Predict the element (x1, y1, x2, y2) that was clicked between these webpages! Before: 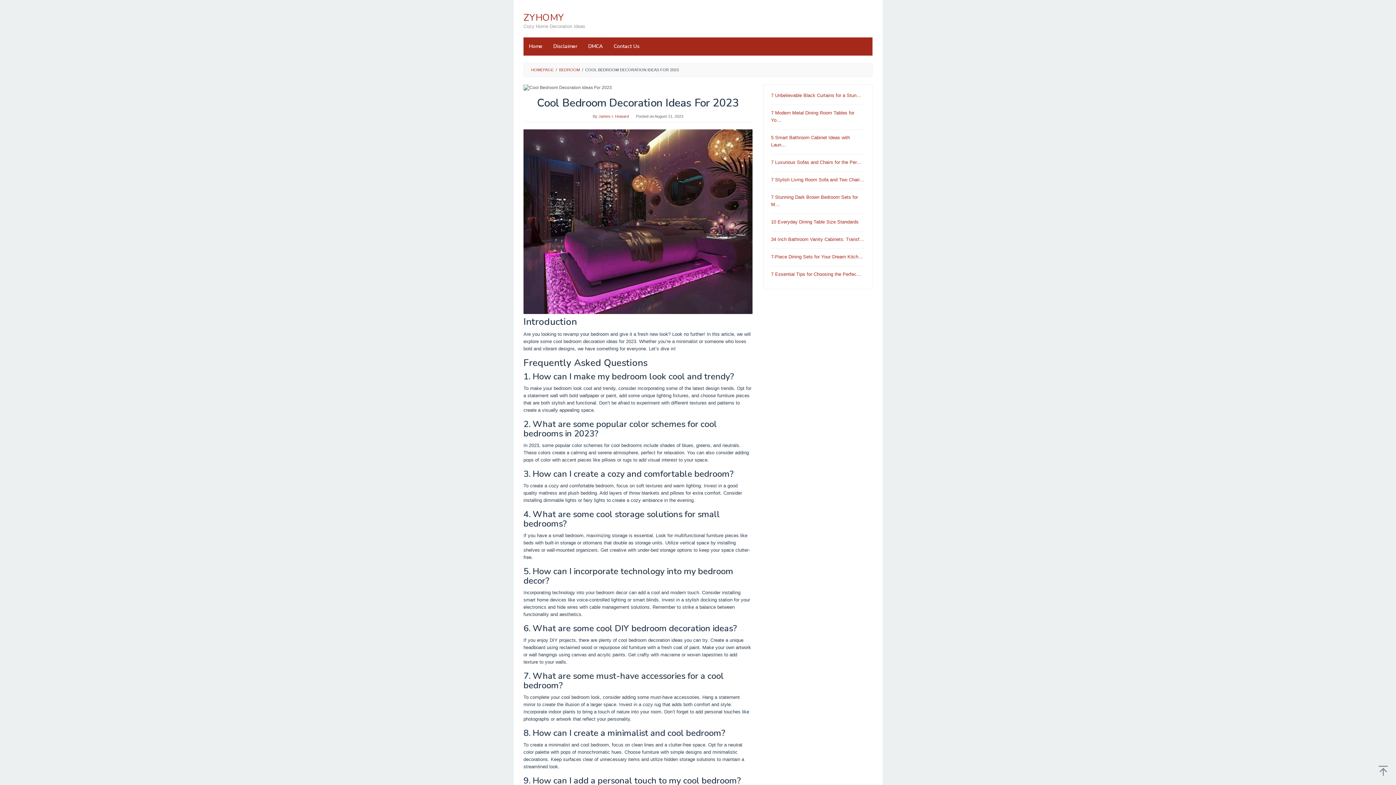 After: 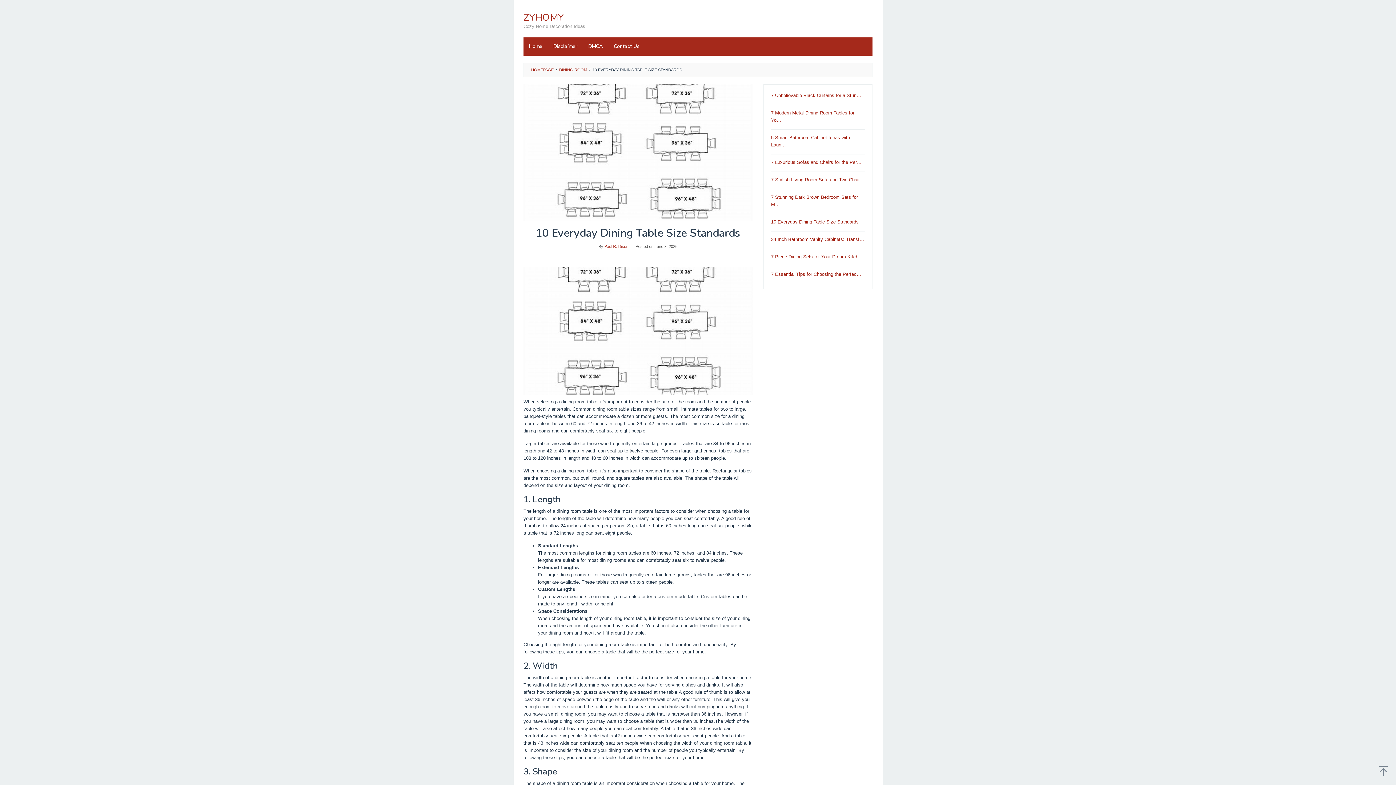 Action: bbox: (771, 219, 858, 224) label: 10 Everyday Dining Table Size Standards